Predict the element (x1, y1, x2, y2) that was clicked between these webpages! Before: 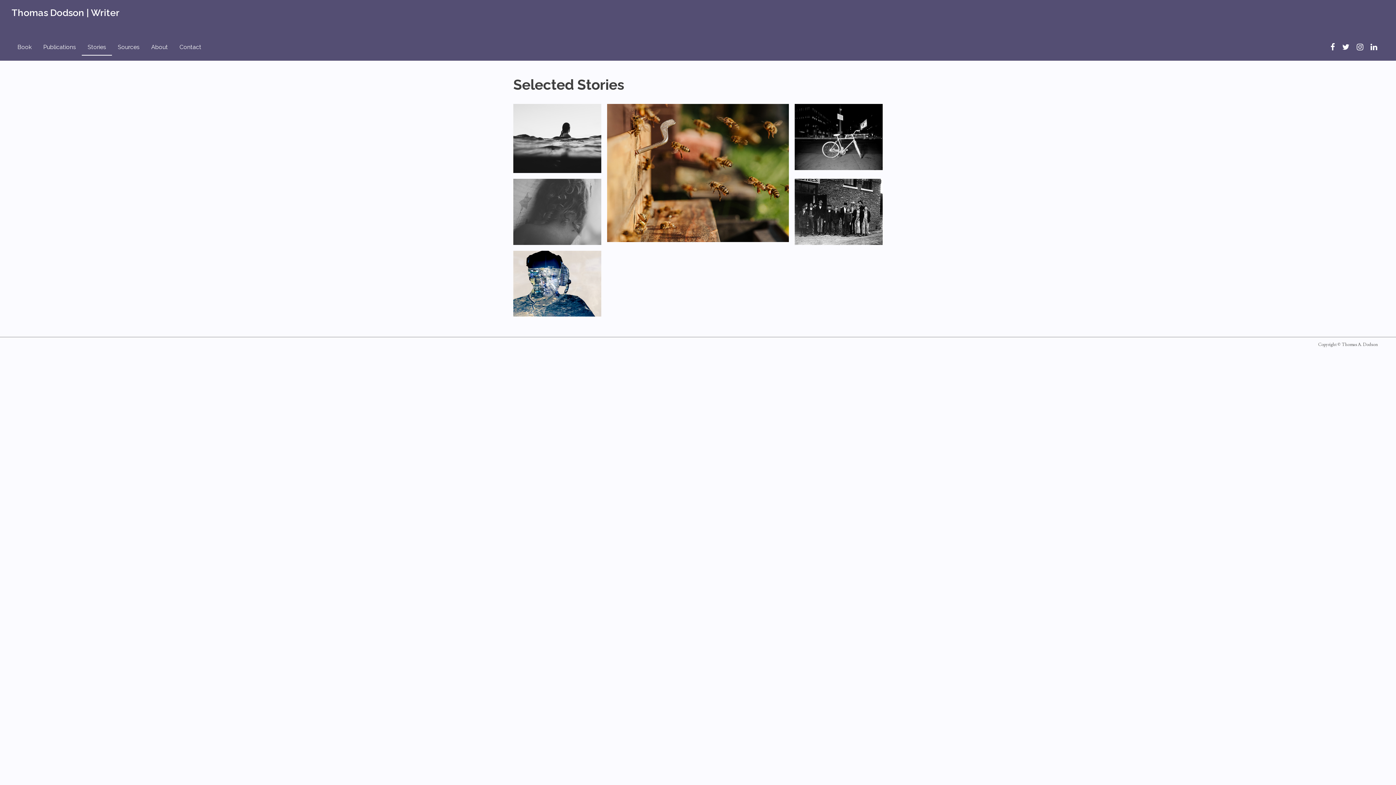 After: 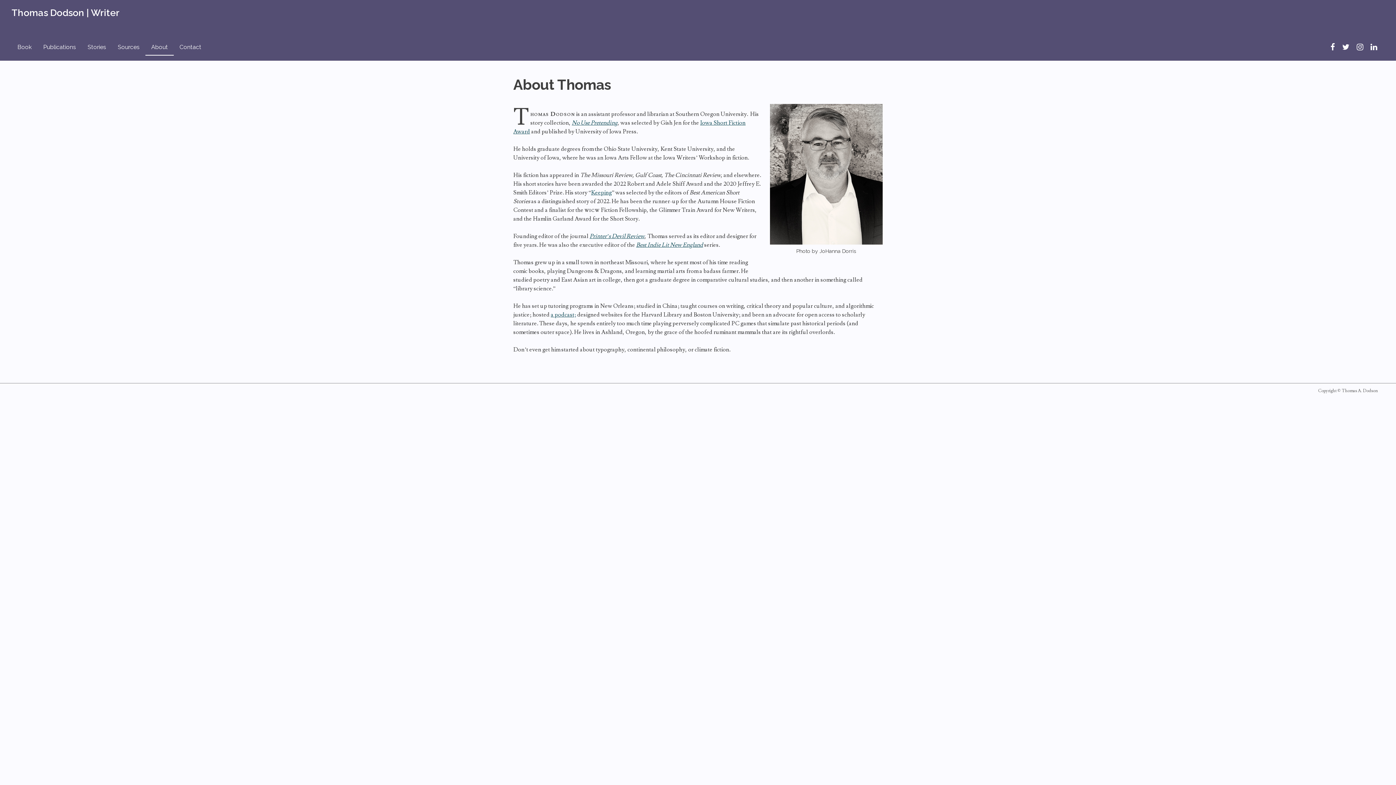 Action: label: About bbox: (145, 39, 173, 55)